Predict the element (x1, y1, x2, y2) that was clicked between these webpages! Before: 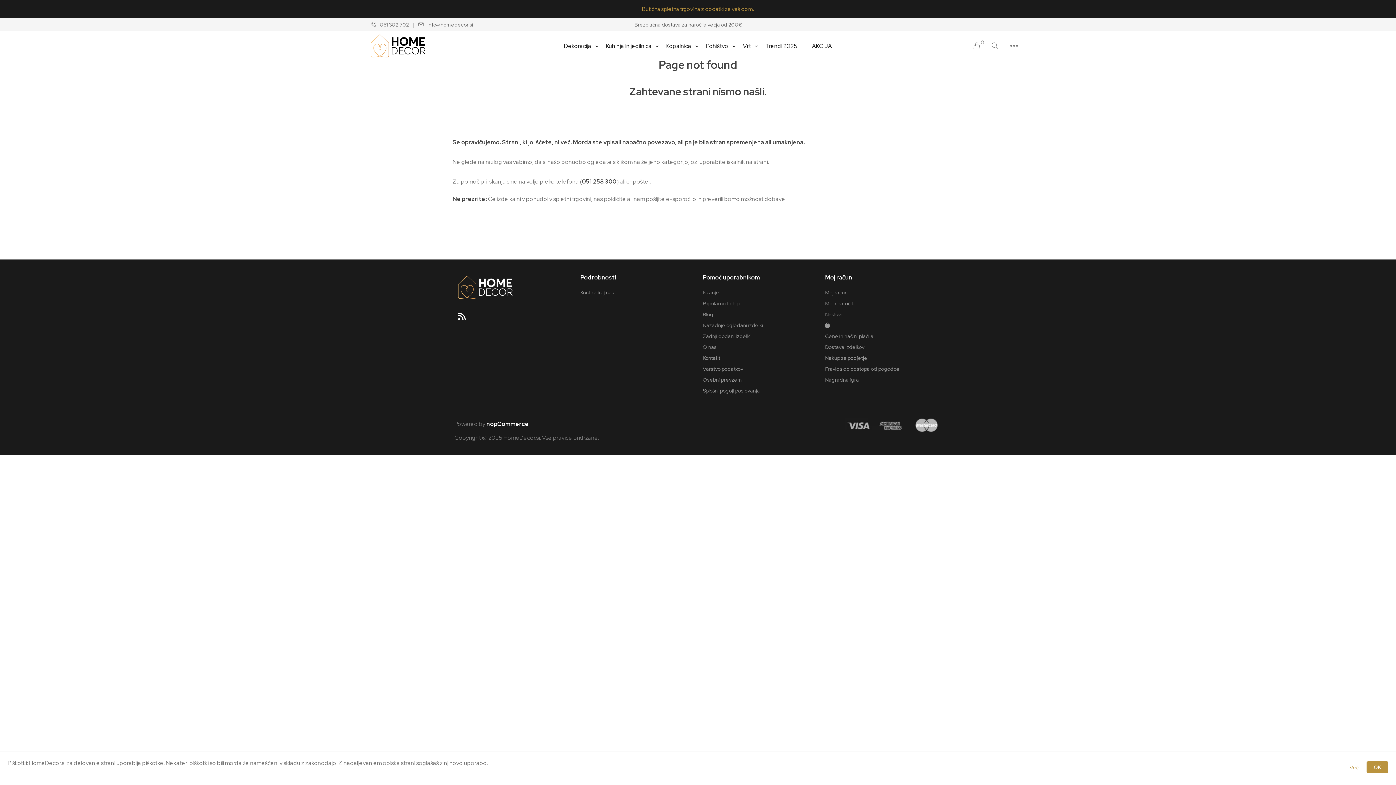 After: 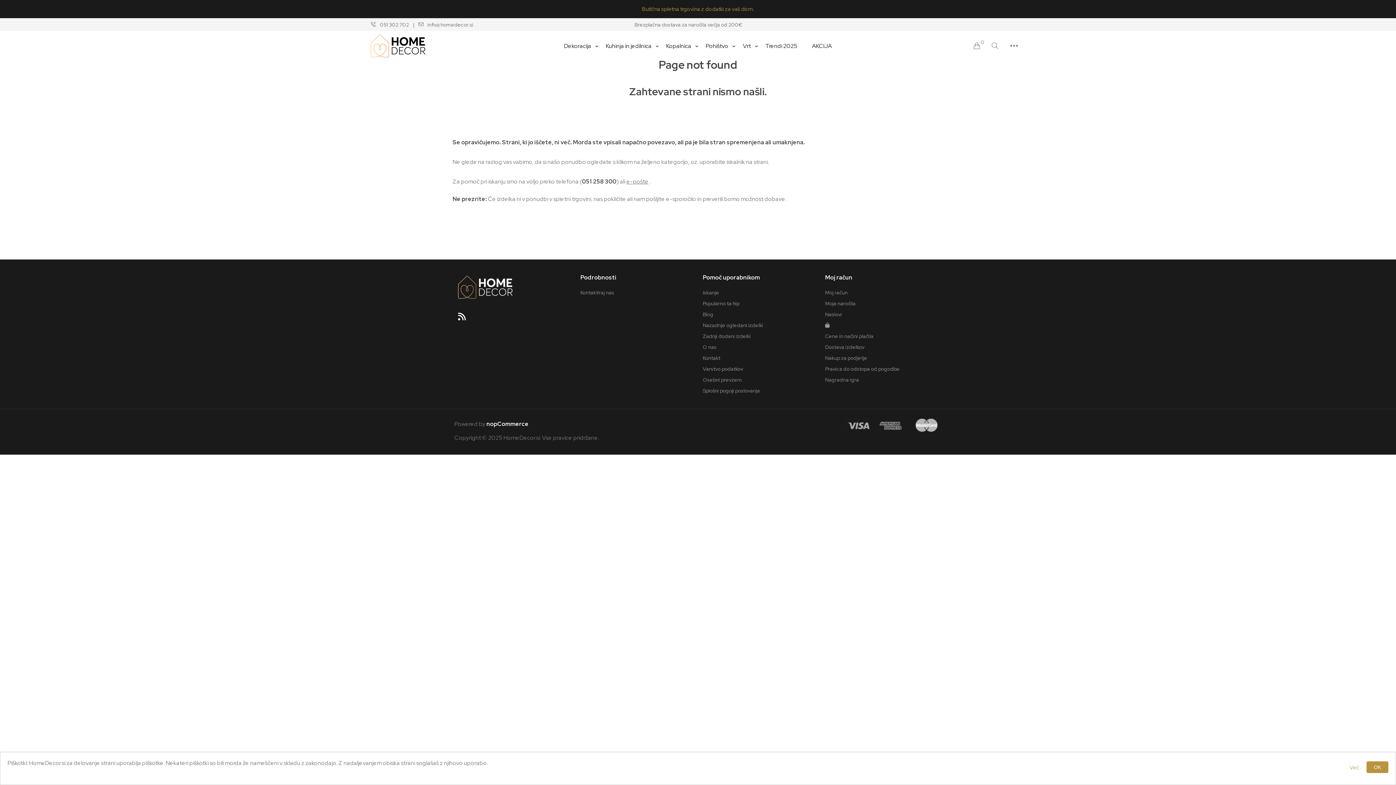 Action: bbox: (626, 177, 648, 185) label: e-pošte